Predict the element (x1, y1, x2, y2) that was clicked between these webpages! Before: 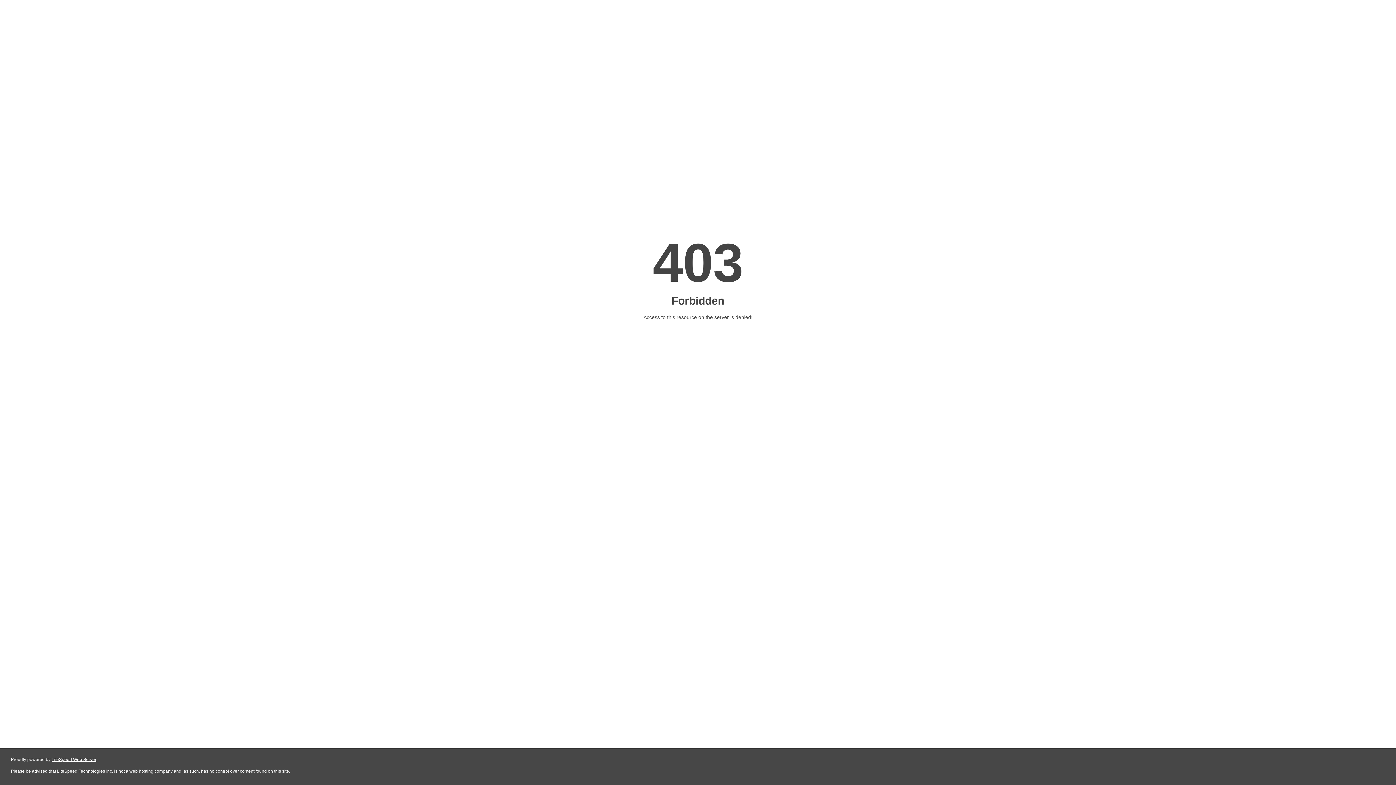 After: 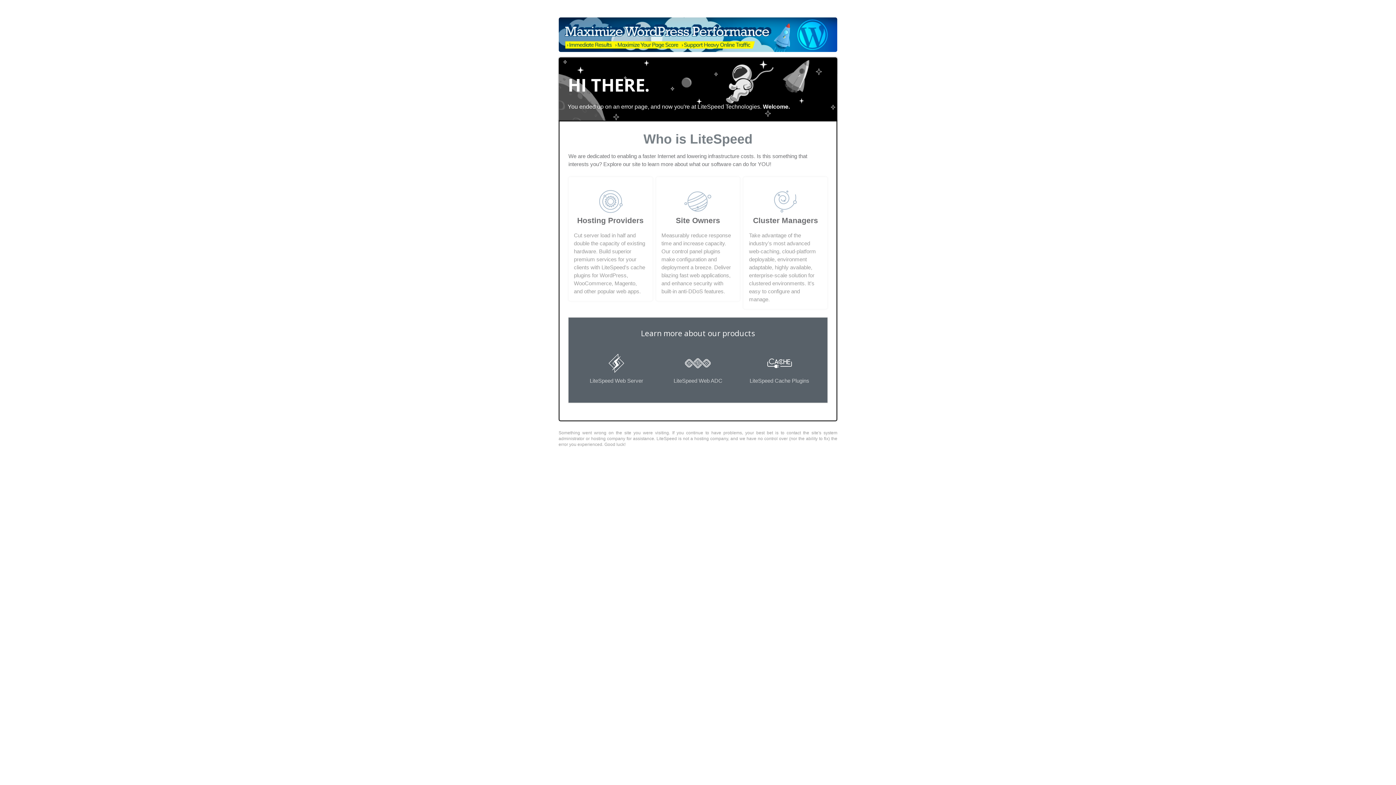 Action: bbox: (51, 757, 96, 762) label: LiteSpeed Web Server